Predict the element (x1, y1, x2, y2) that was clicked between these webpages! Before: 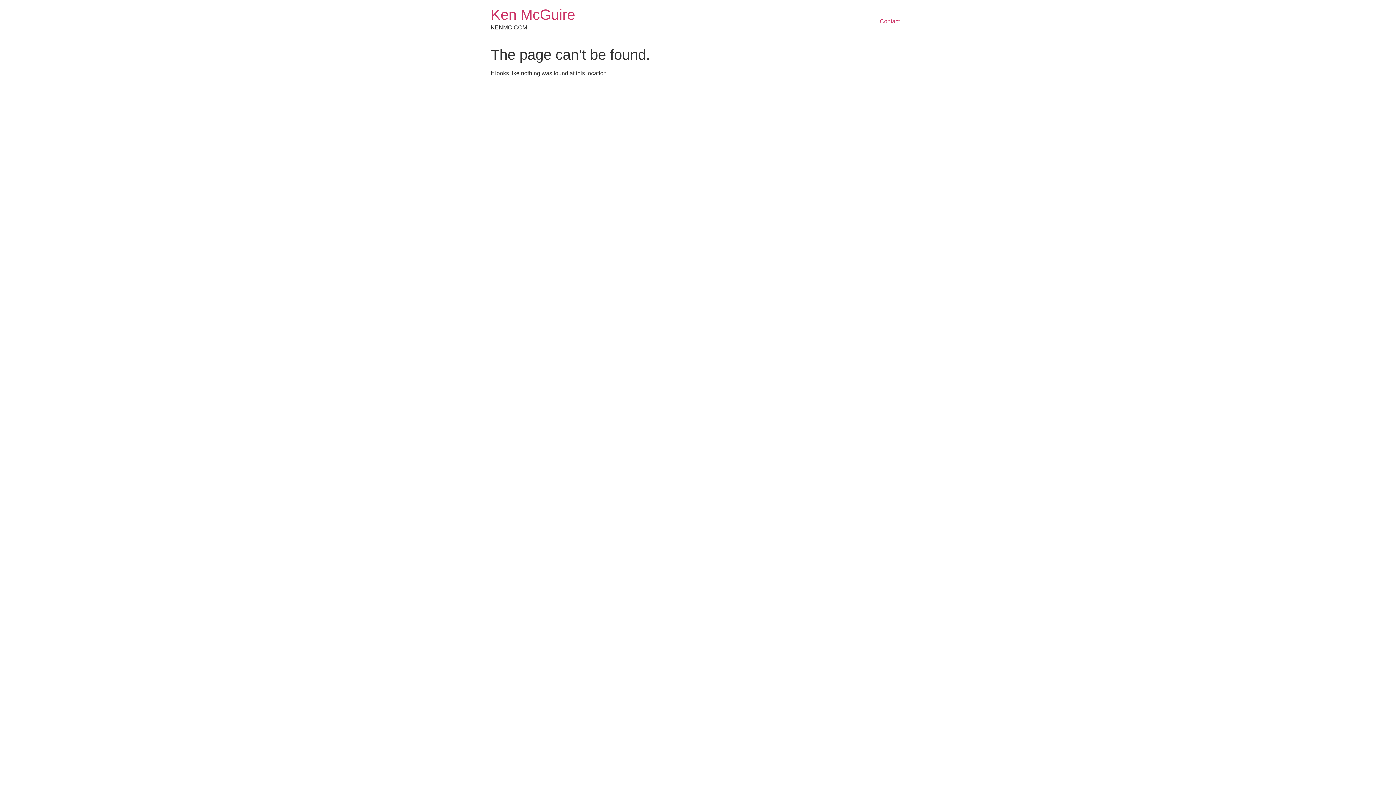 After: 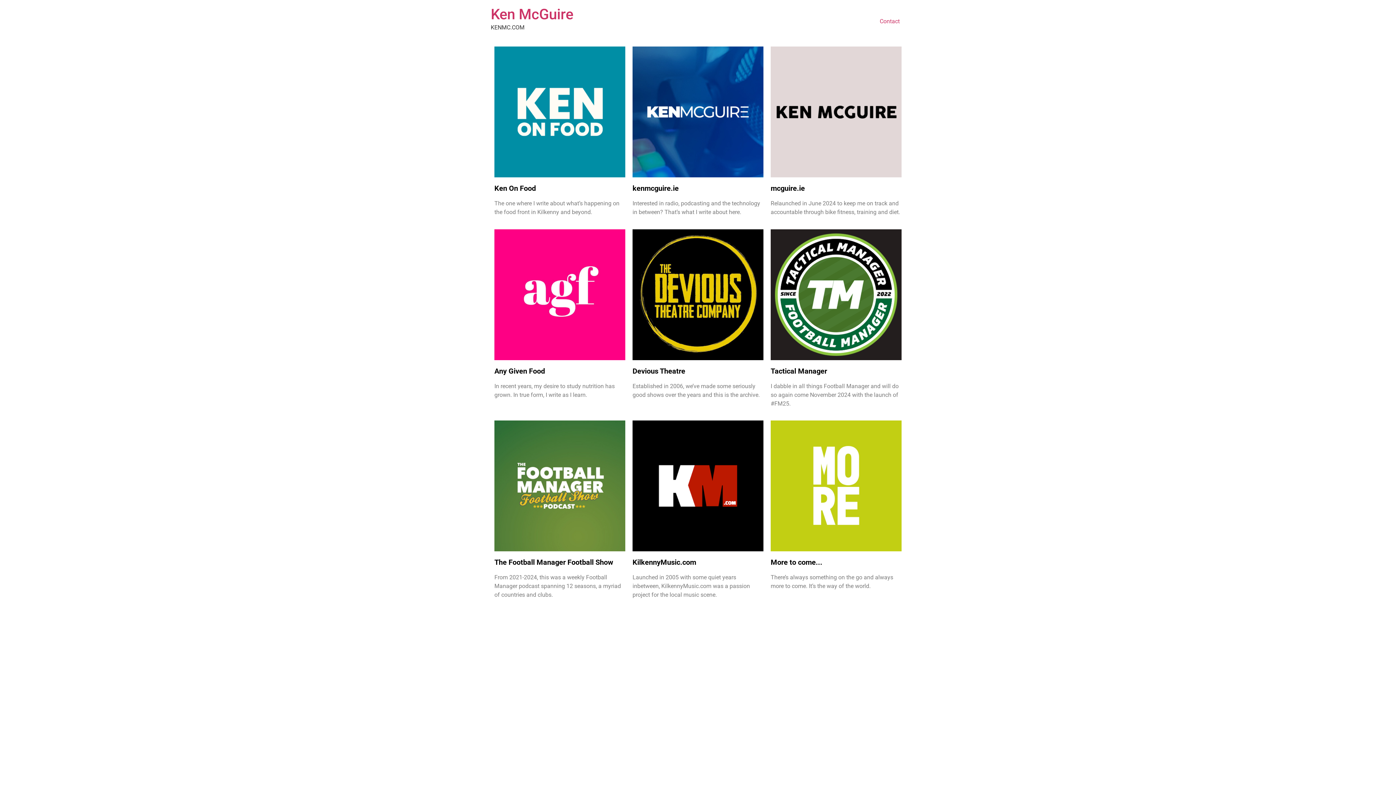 Action: bbox: (490, 6, 575, 22) label: Ken McGuire